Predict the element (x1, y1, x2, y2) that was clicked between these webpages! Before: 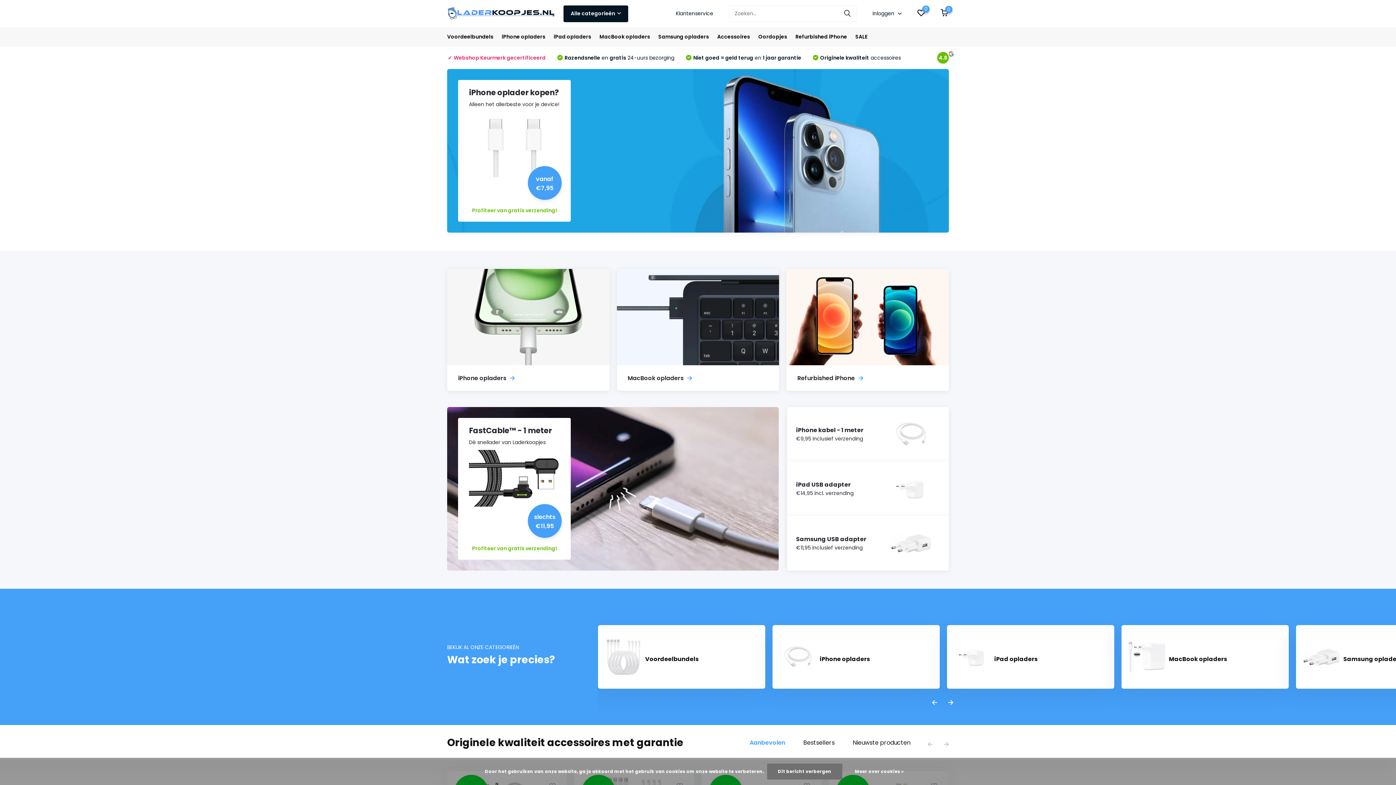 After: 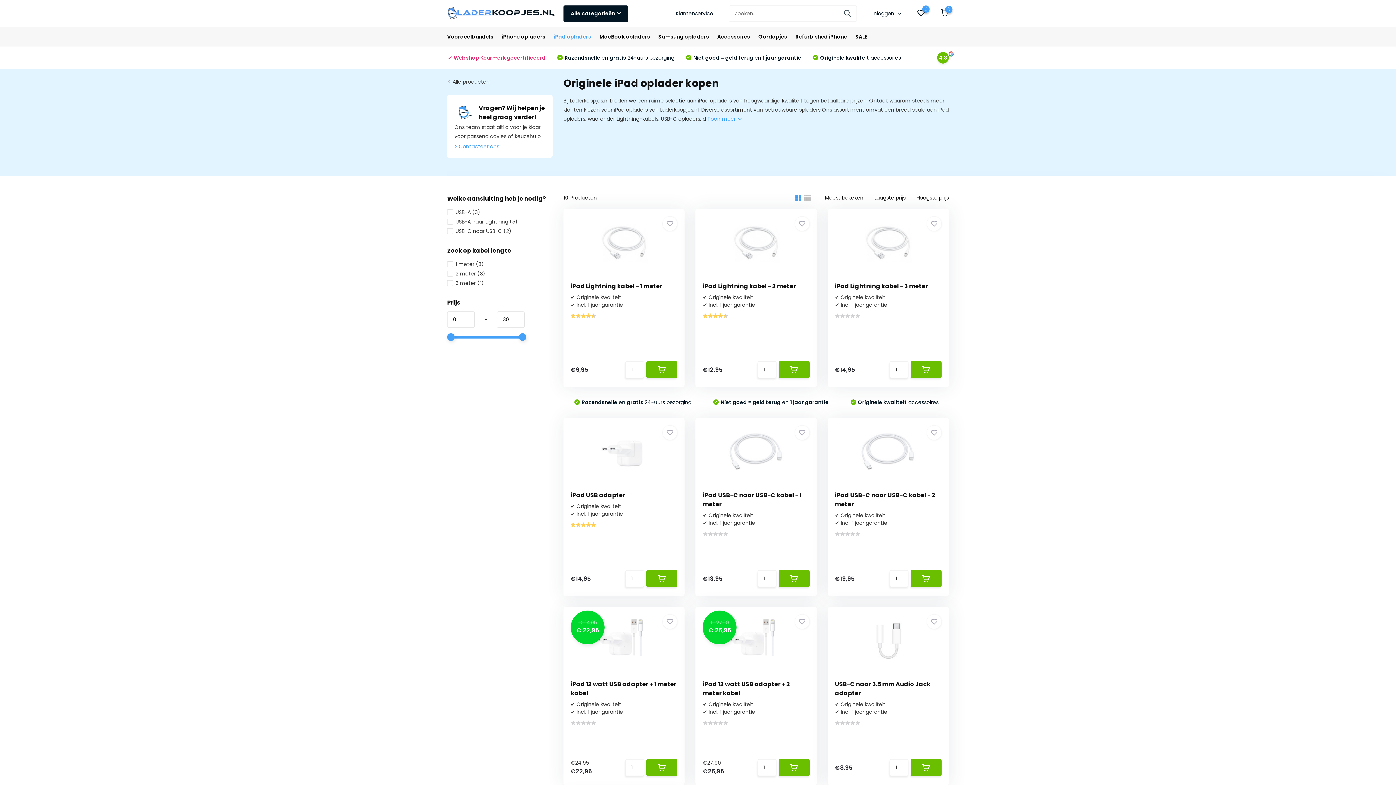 Action: bbox: (947, 625, 1114, 689) label: iPad opladers